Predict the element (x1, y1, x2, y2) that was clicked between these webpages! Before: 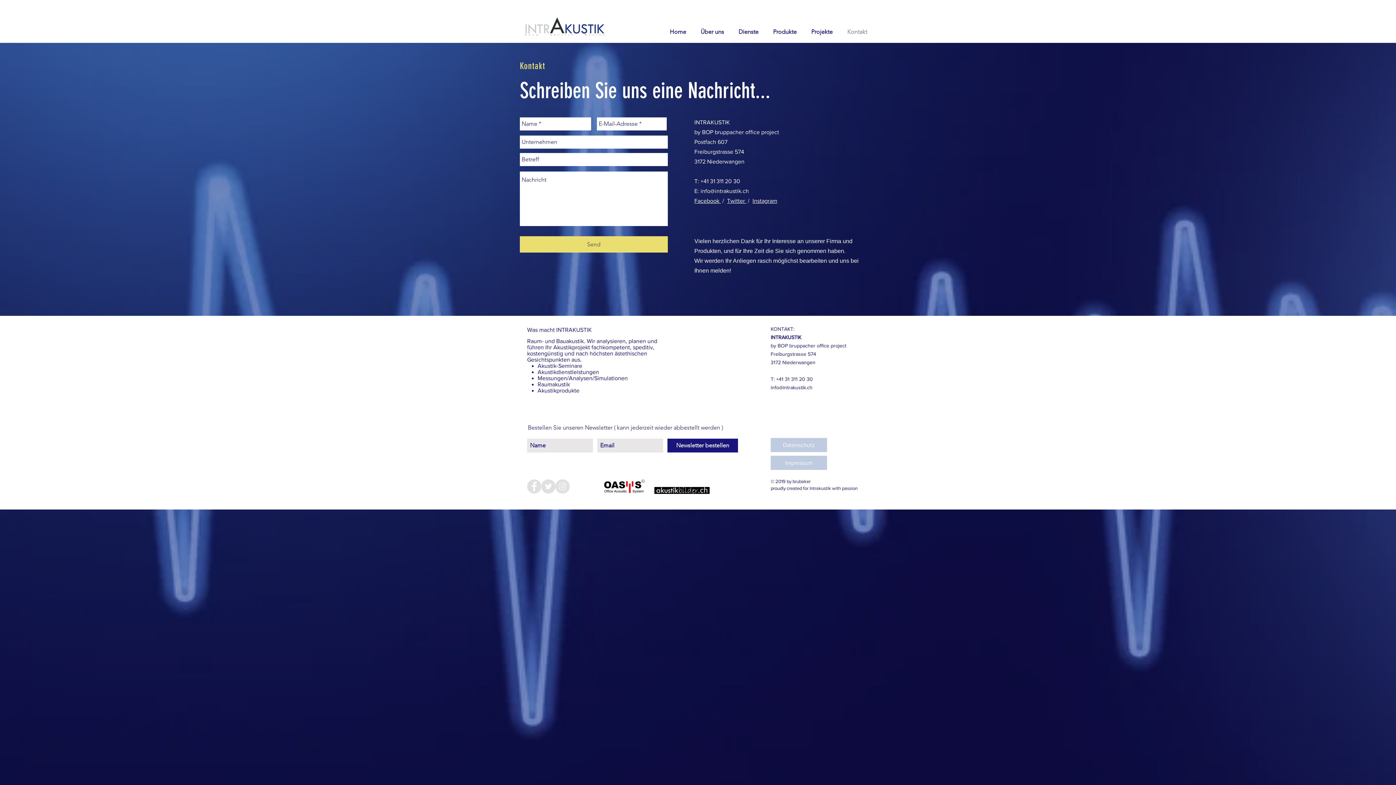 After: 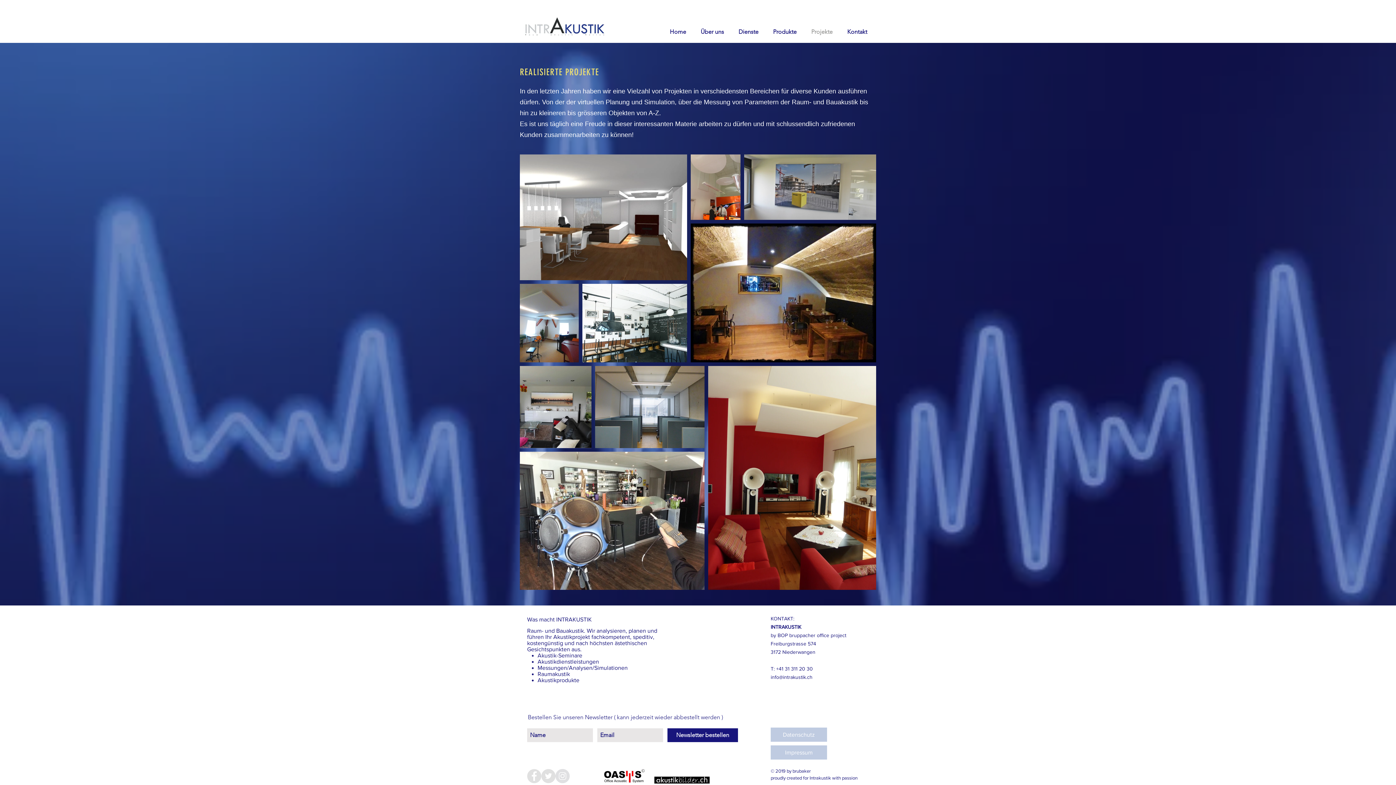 Action: bbox: (800, 25, 836, 37) label: Projekte